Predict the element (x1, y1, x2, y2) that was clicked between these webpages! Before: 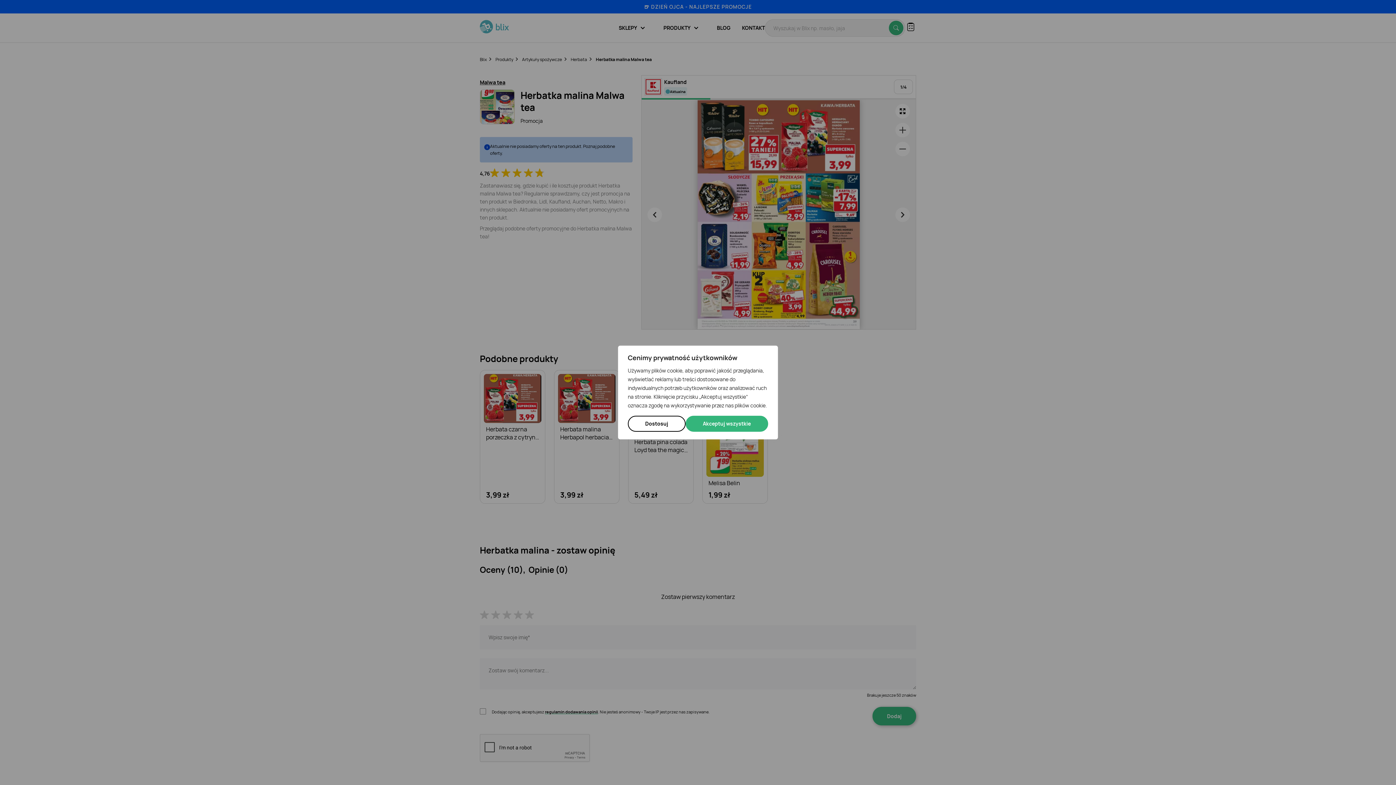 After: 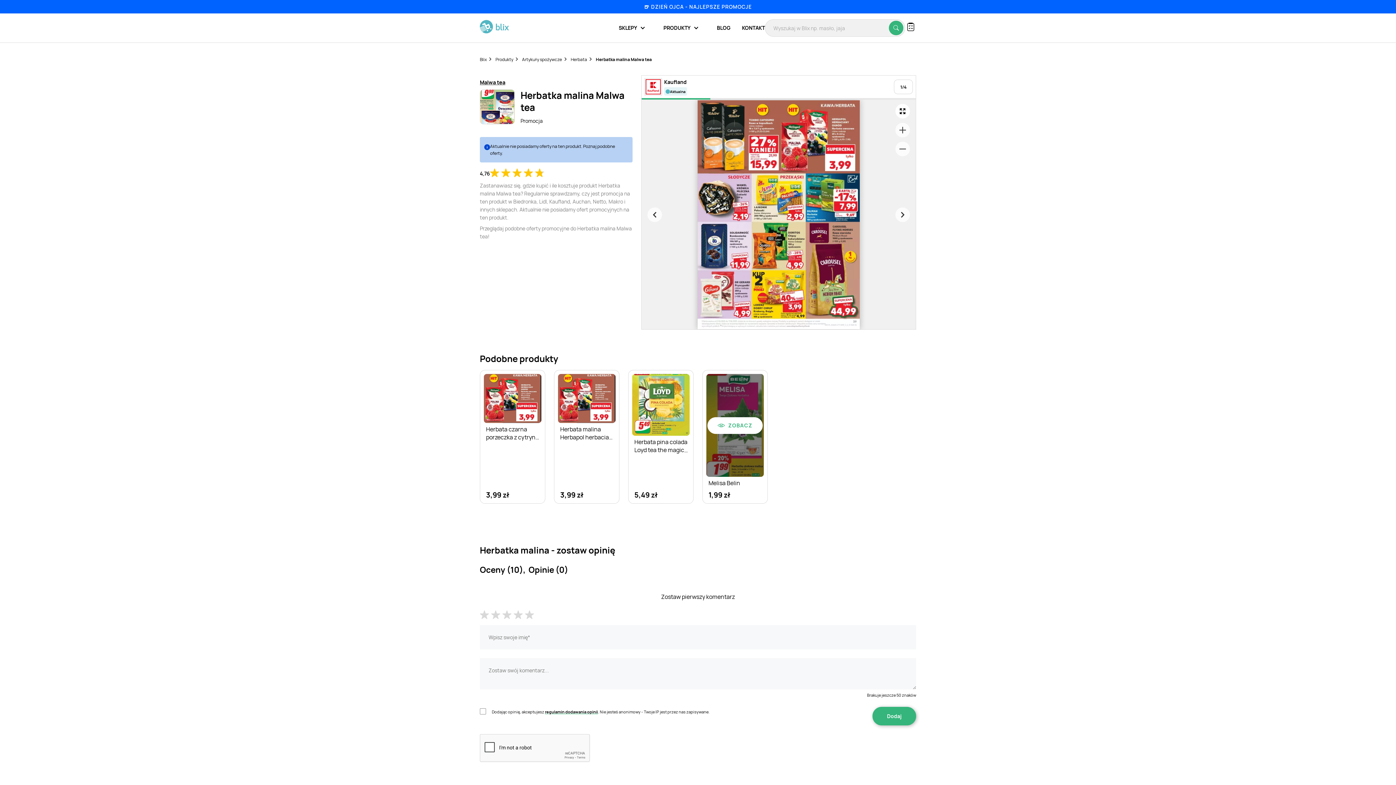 Action: bbox: (685, 416, 768, 432) label: Akceptuj wszystkie